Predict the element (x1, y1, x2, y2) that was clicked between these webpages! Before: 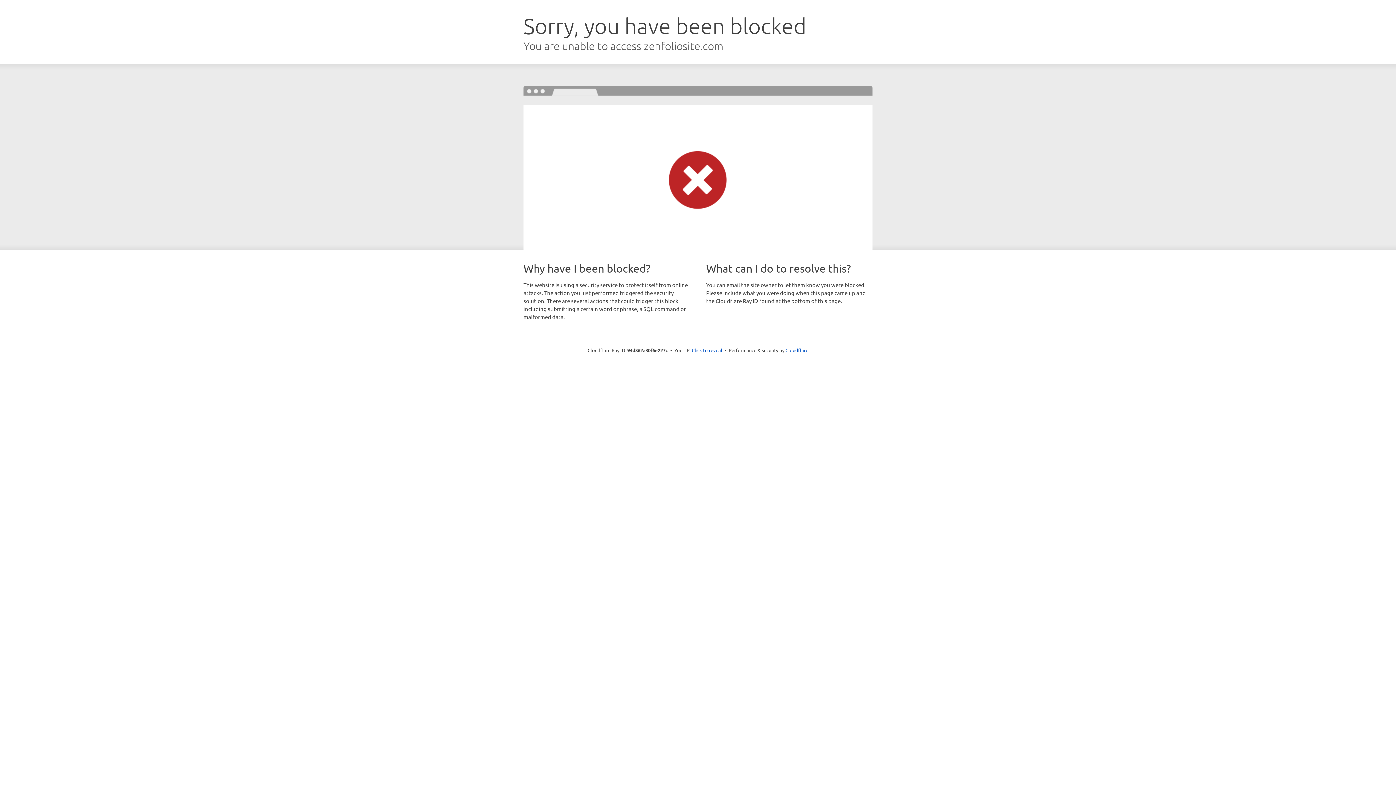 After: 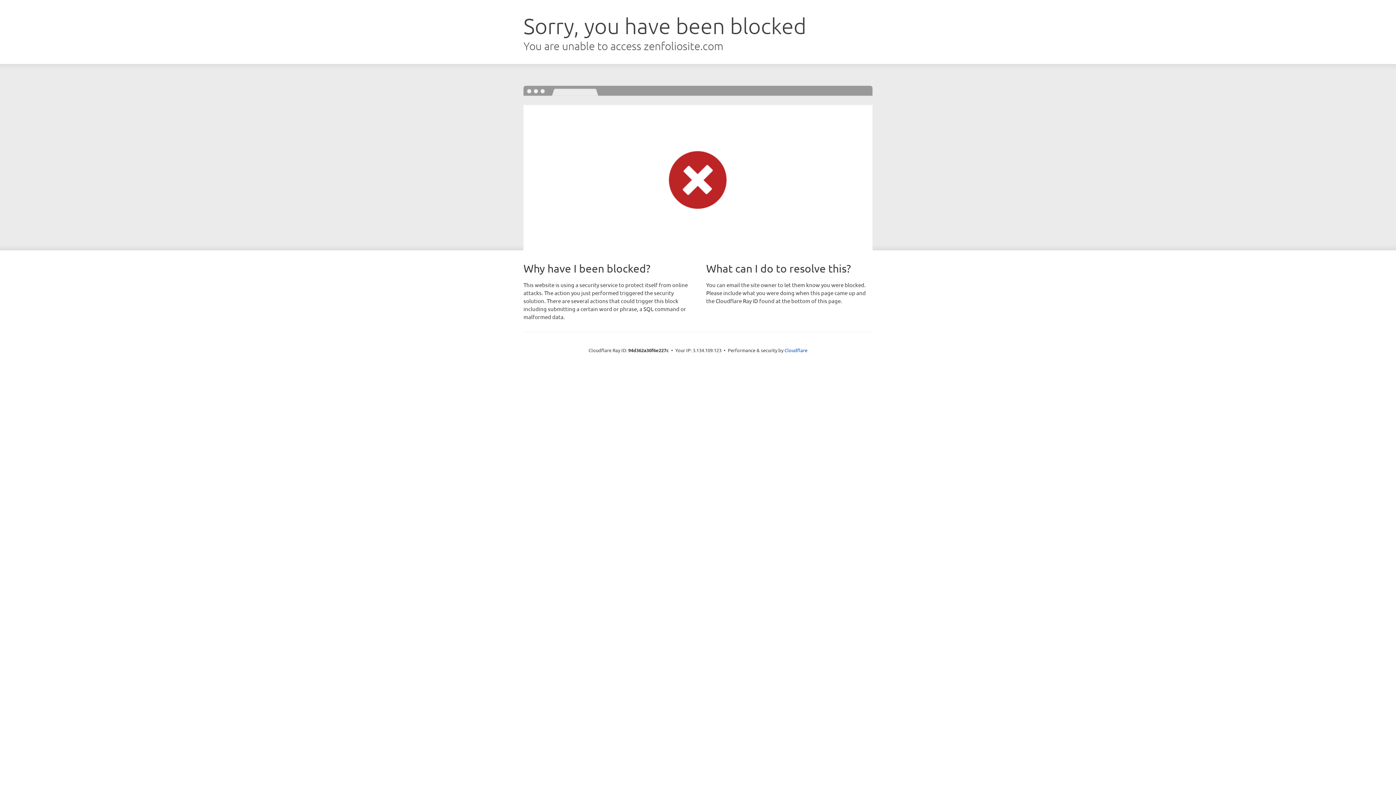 Action: bbox: (692, 346, 722, 353) label: Click to reveal